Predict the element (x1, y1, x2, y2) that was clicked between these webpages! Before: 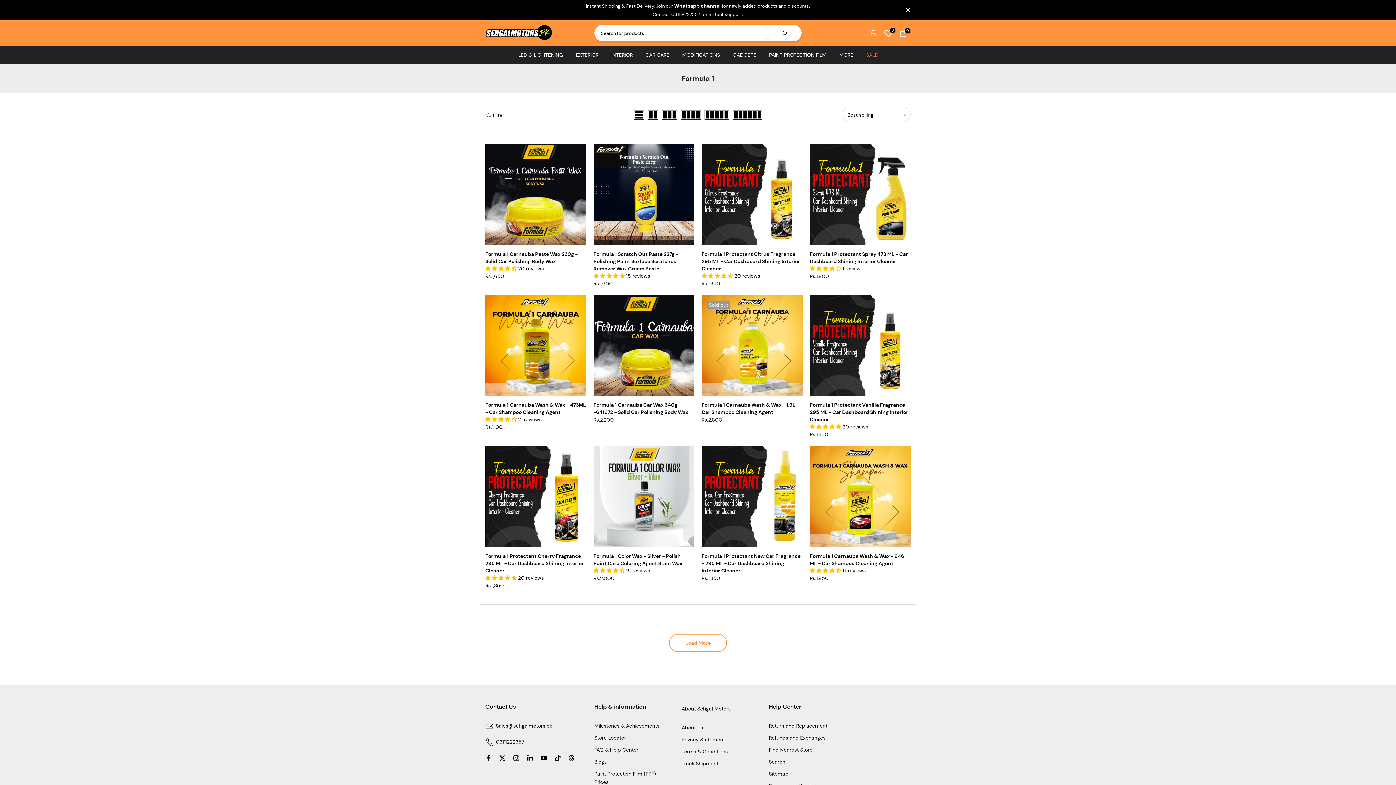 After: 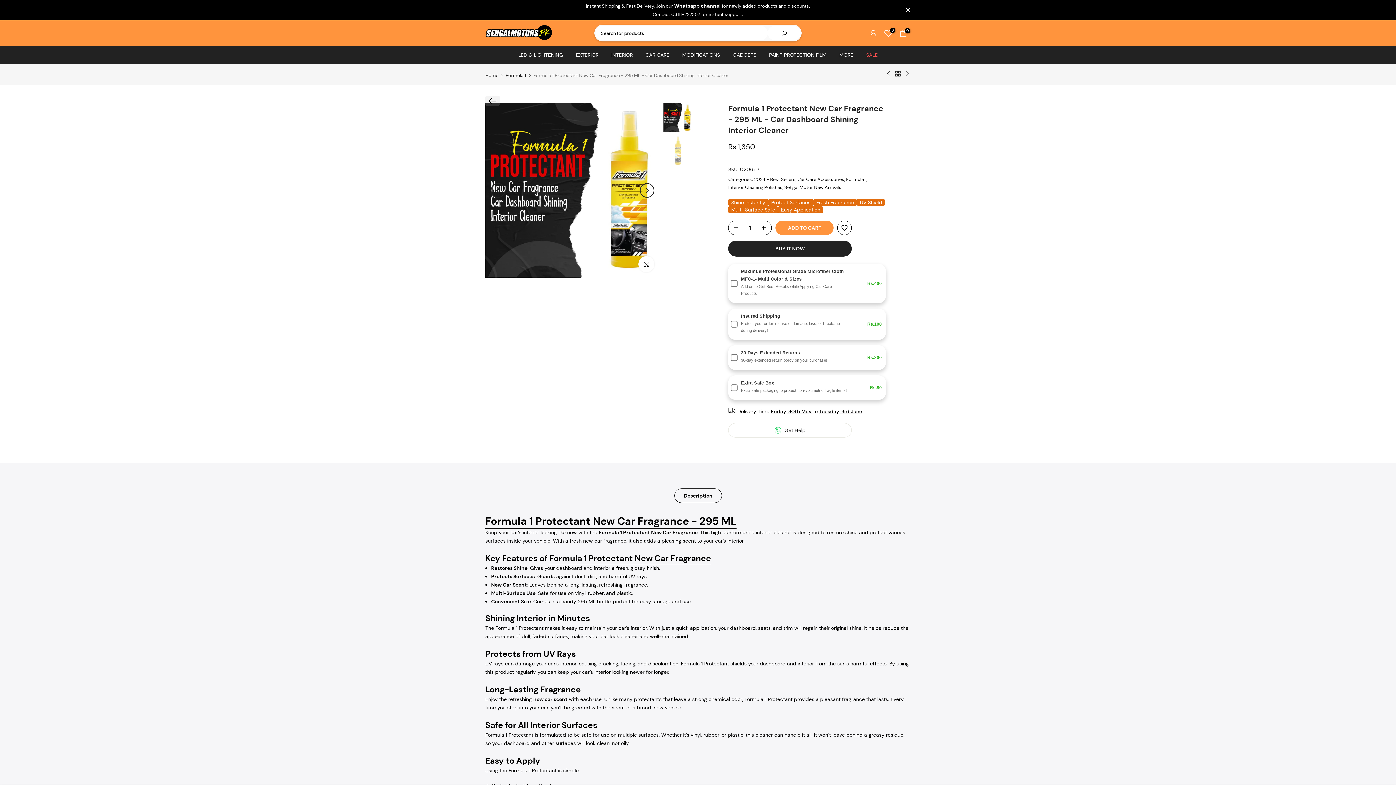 Action: bbox: (701, 446, 802, 547)